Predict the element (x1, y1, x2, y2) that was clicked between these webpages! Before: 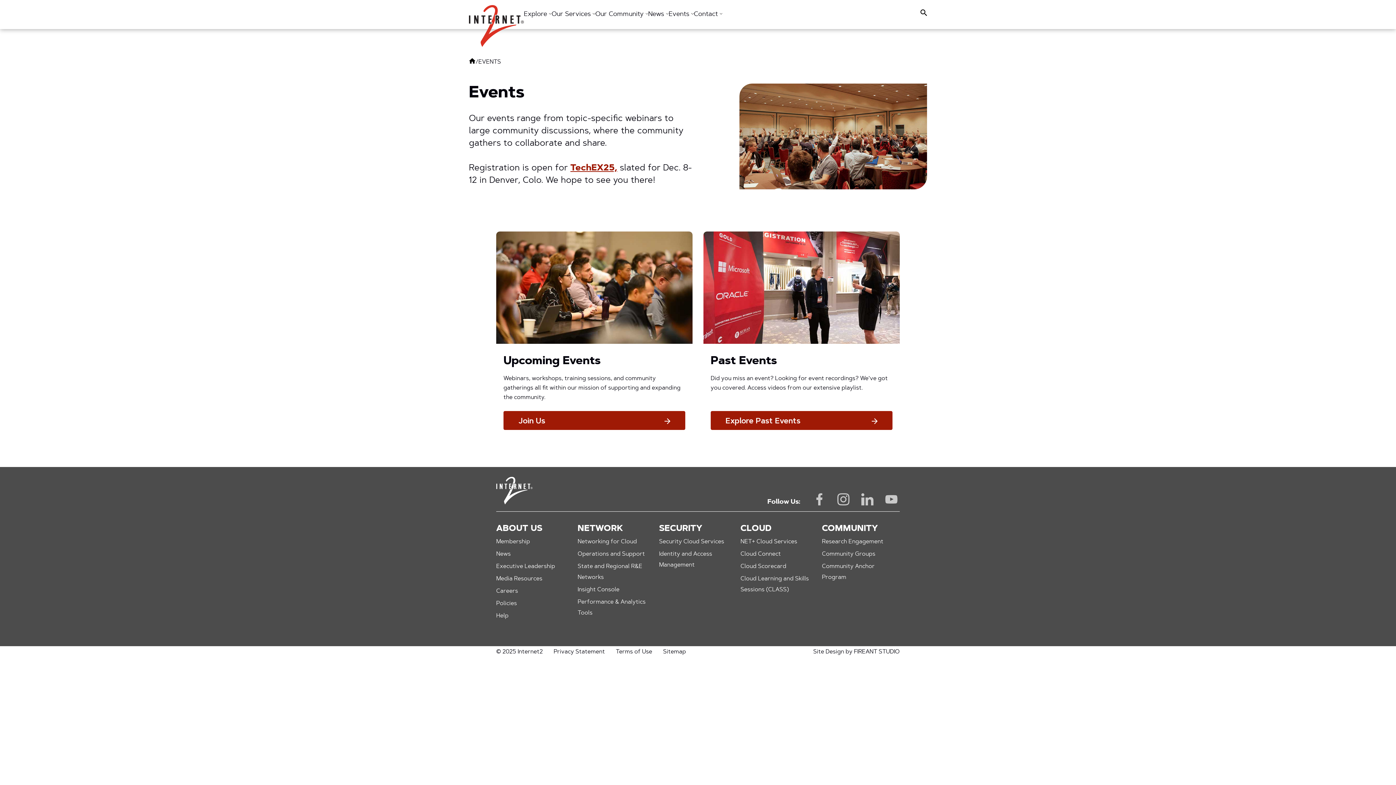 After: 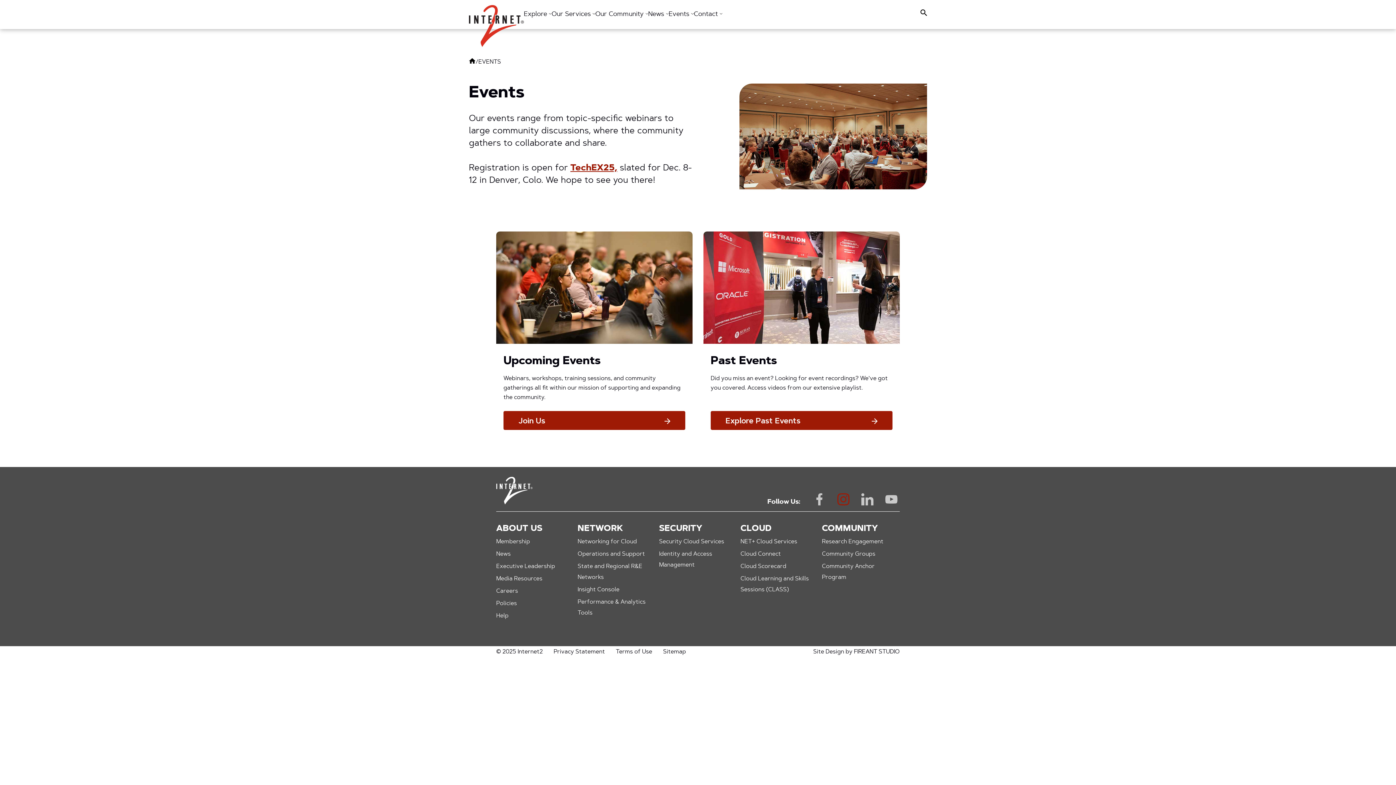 Action: bbox: (835, 491, 852, 507) label: Instagram